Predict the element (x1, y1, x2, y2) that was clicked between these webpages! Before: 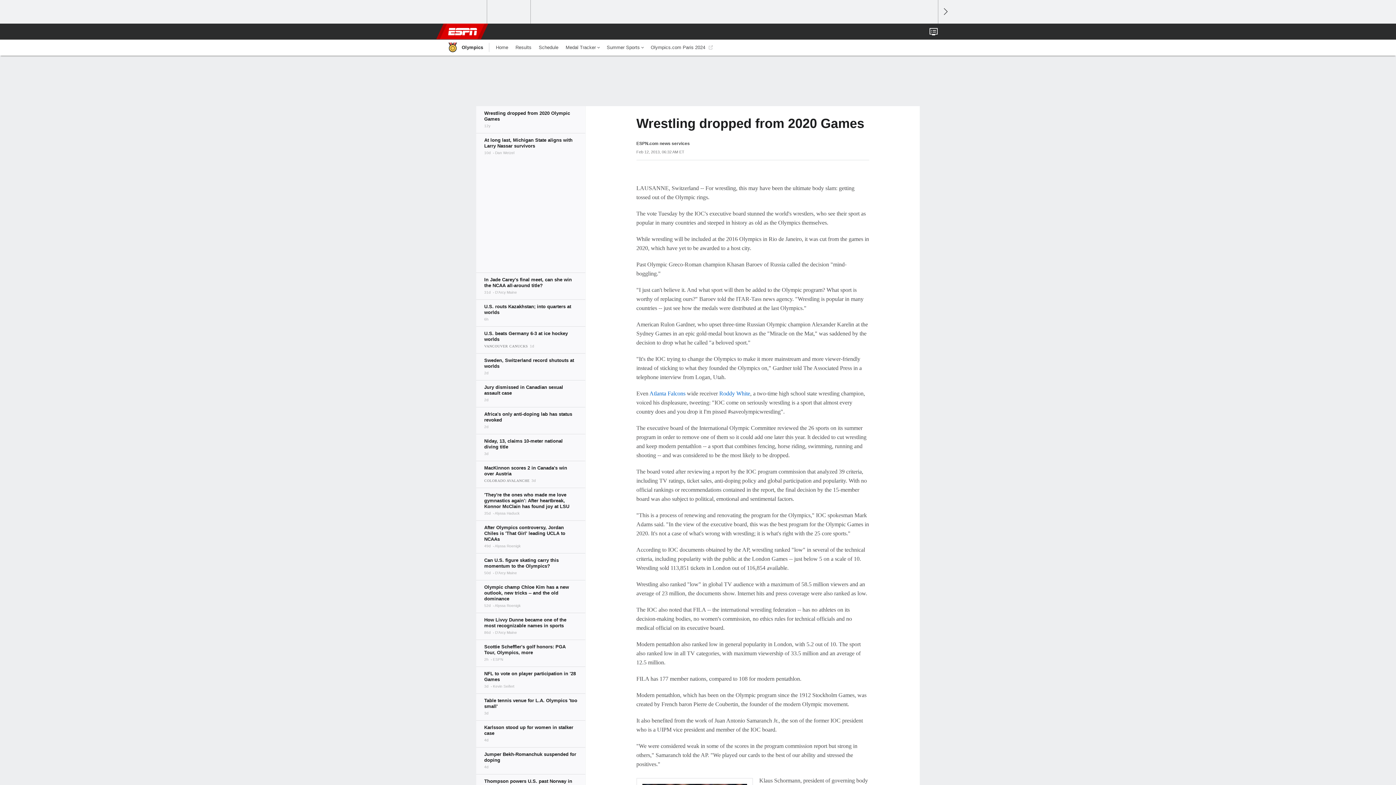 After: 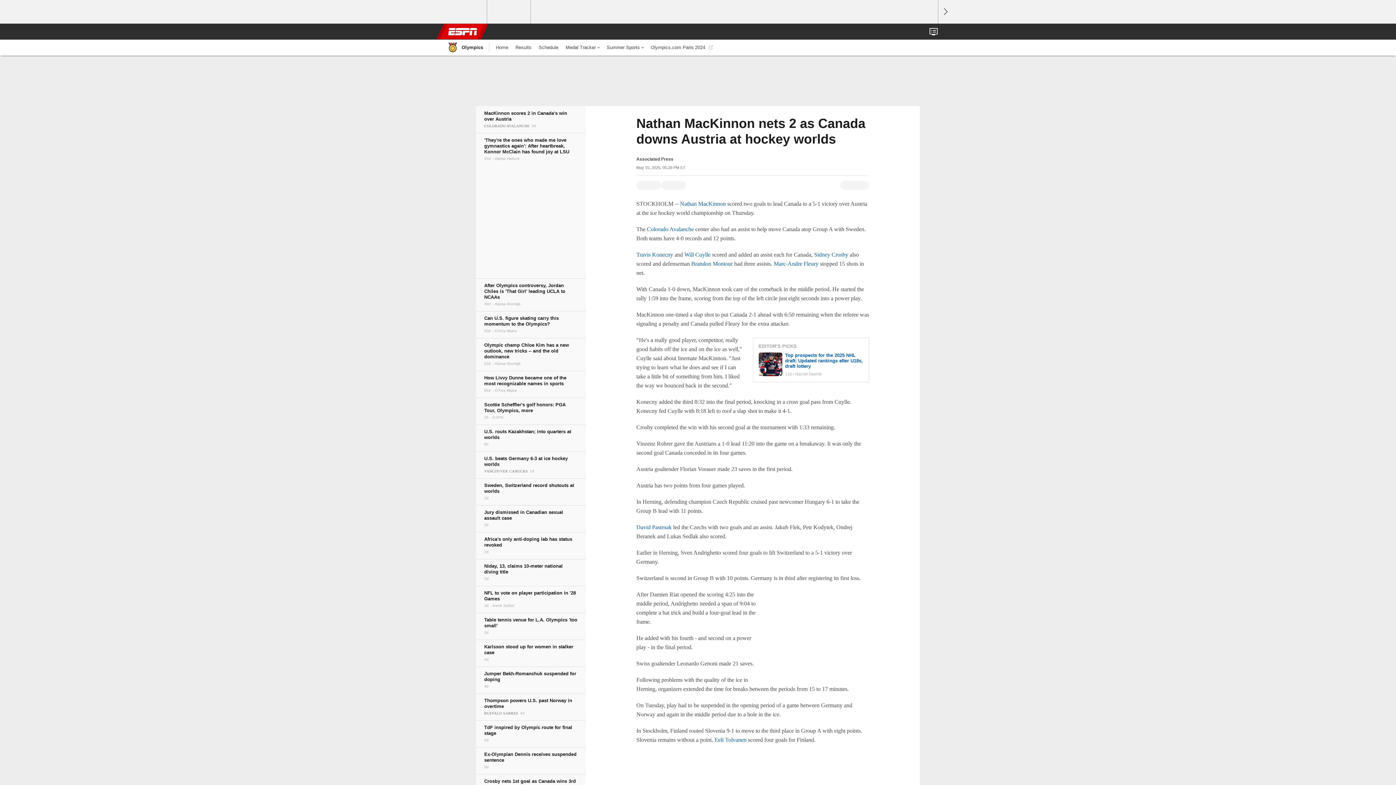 Action: bbox: (476, 461, 585, 488)